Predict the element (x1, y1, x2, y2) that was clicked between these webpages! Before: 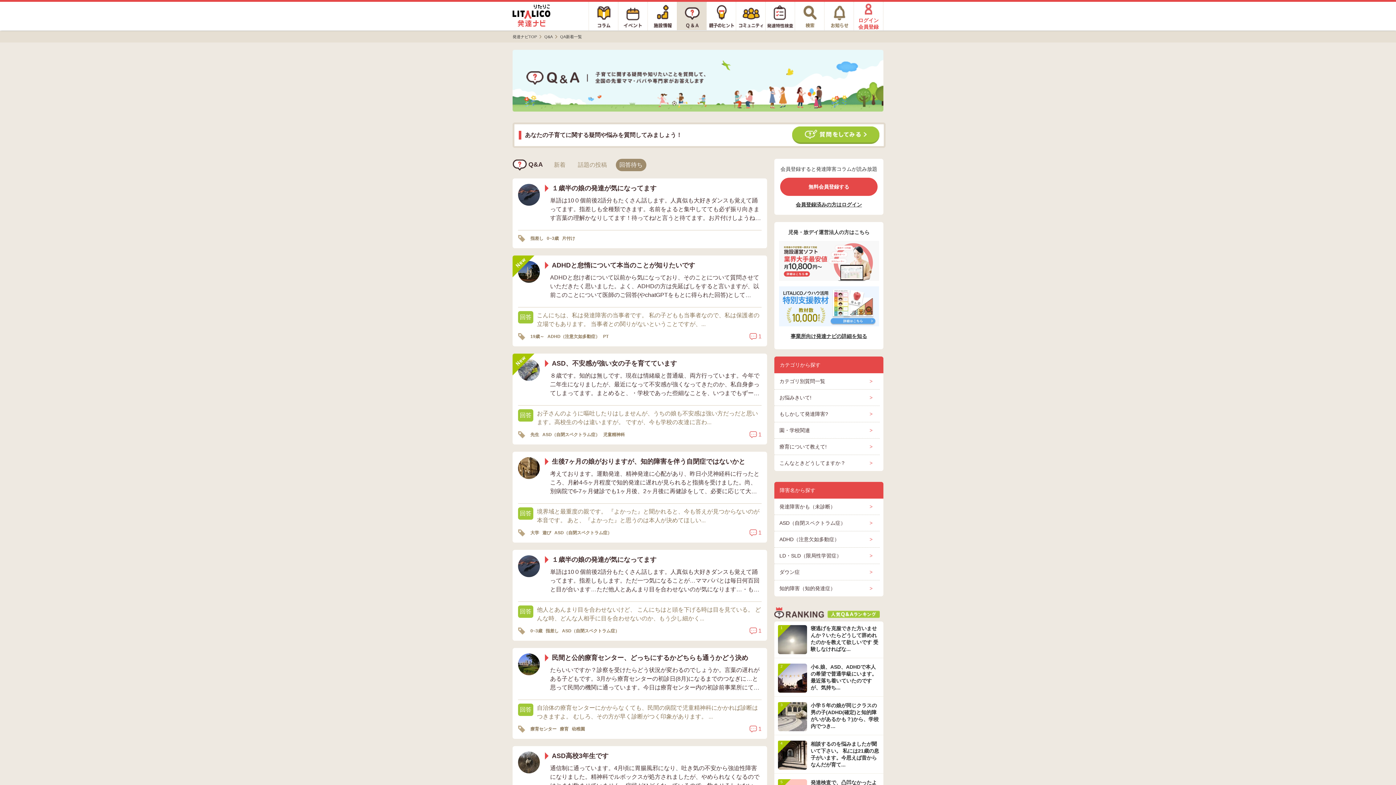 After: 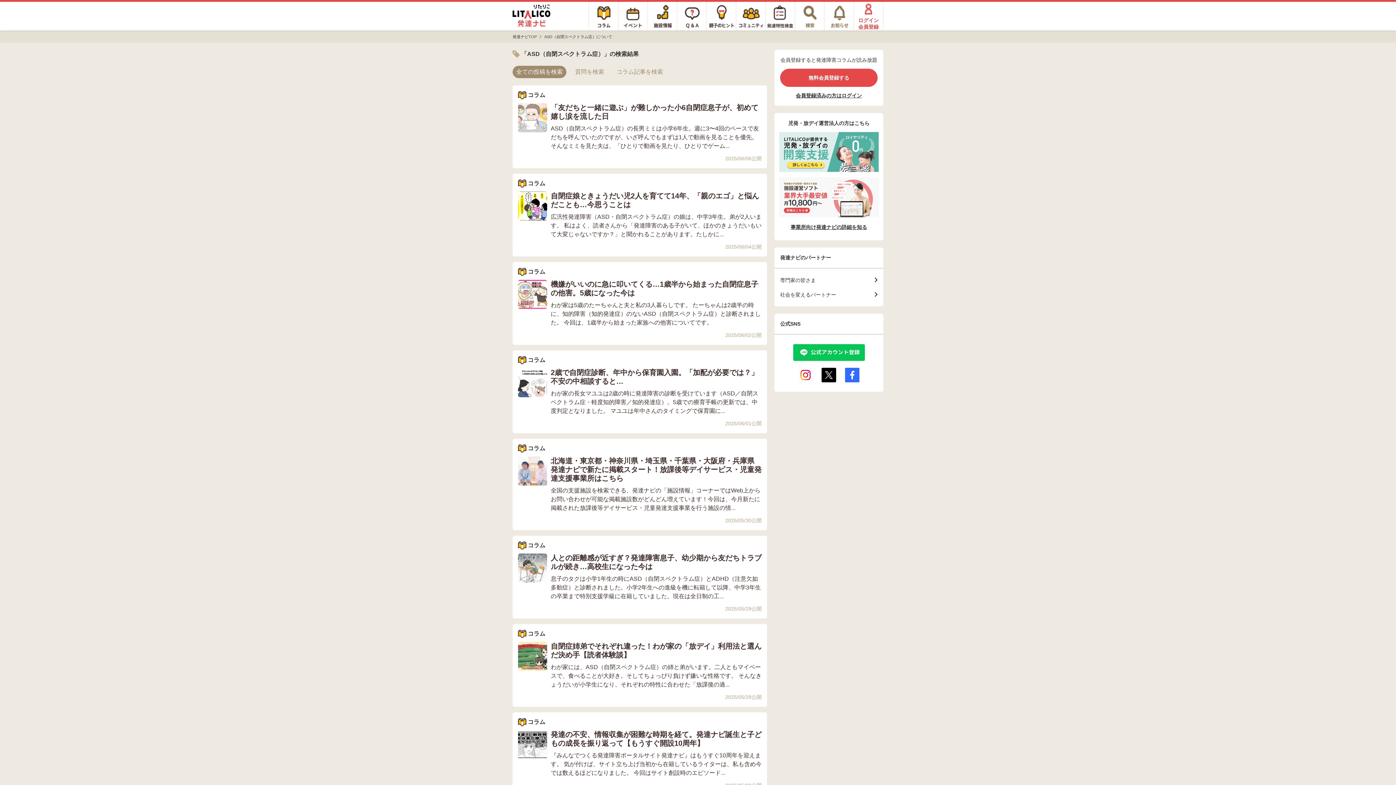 Action: bbox: (542, 430, 600, 439) label: ASD（自閉スペクトラム症）